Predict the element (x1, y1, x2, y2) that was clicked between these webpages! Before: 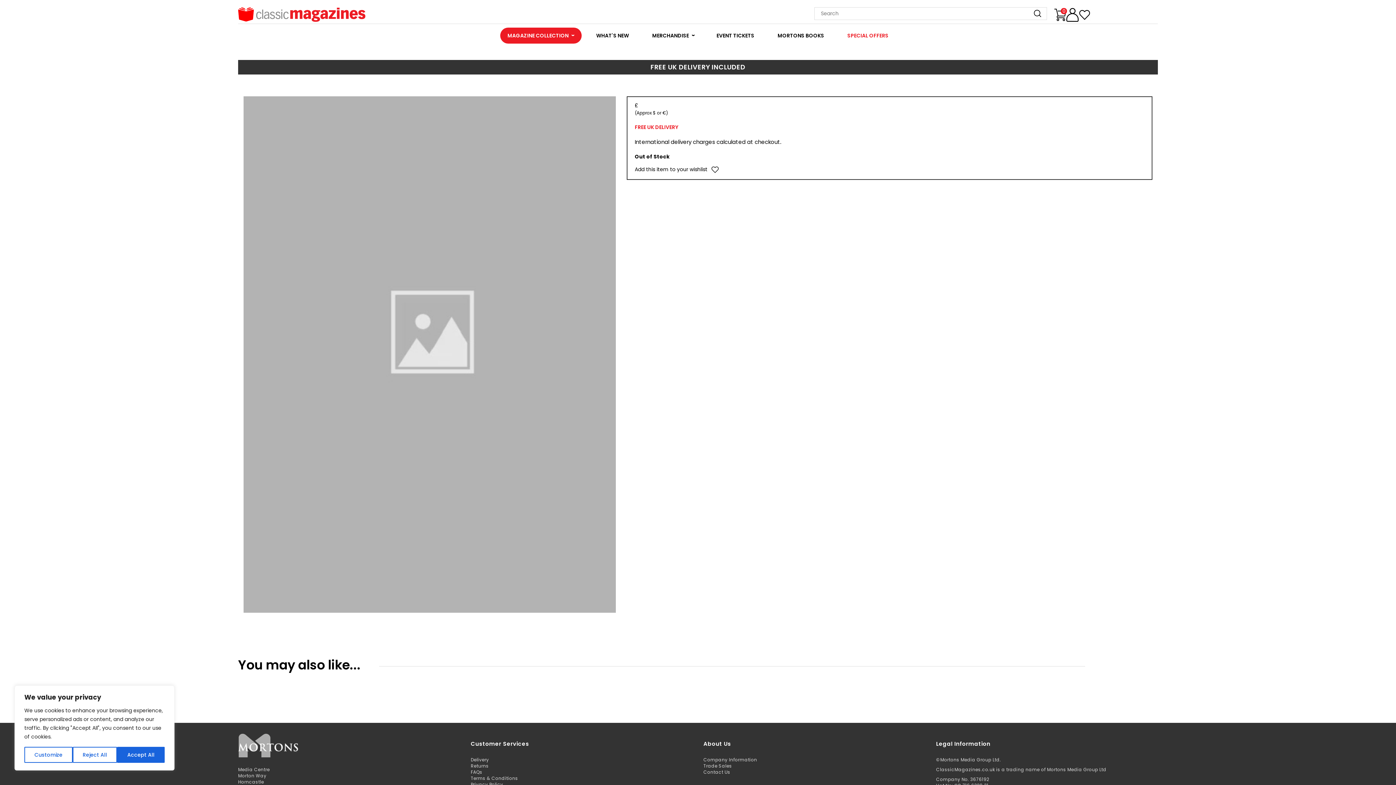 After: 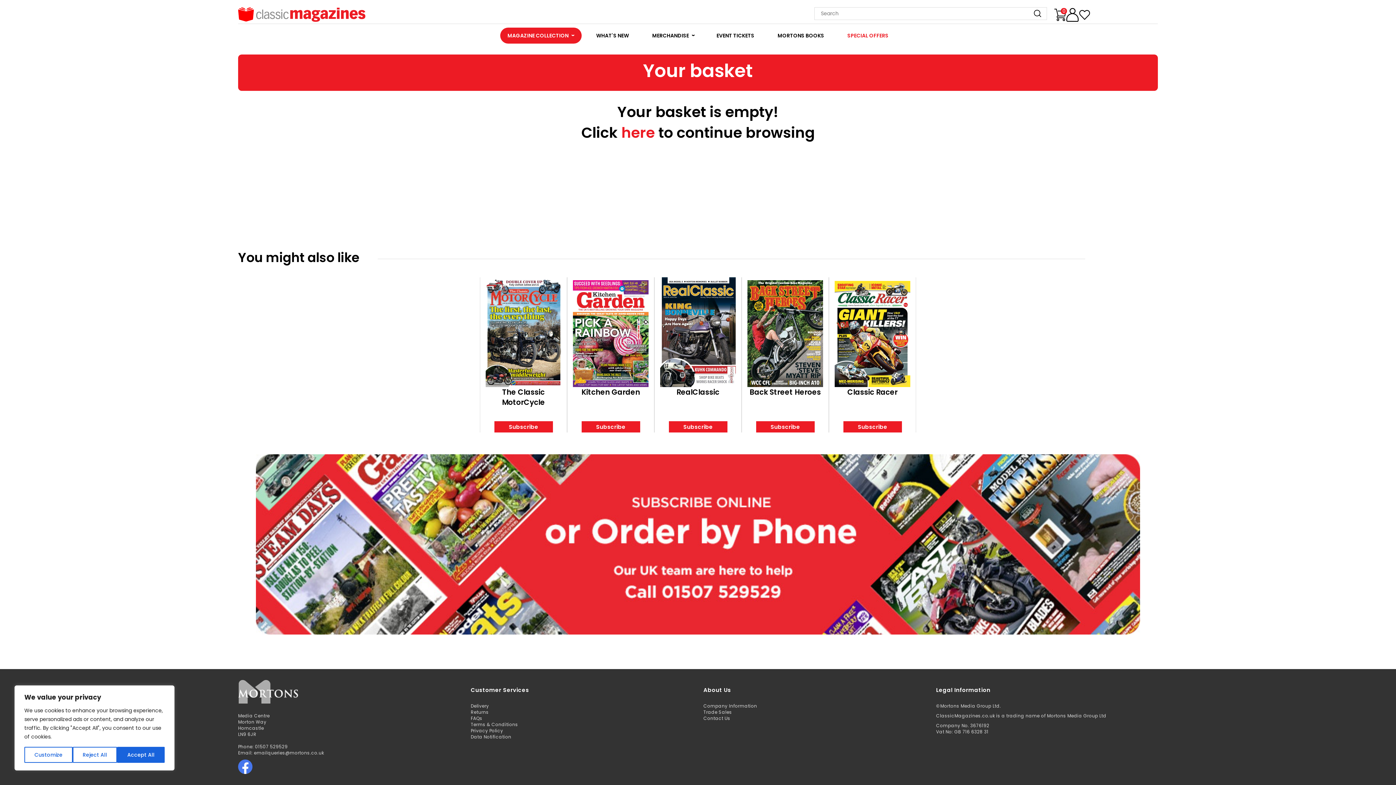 Action: label: 0 bbox: (1061, 8, 1067, 14)